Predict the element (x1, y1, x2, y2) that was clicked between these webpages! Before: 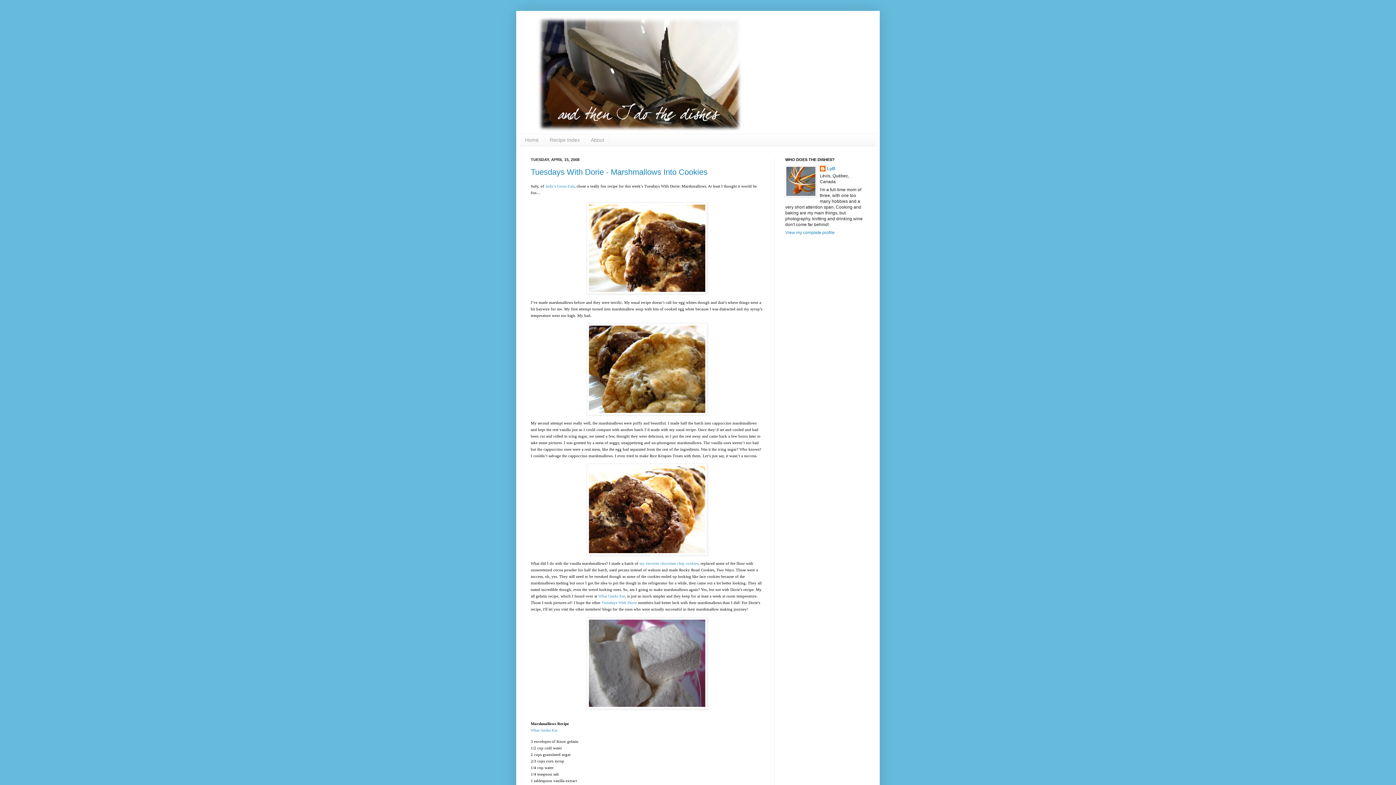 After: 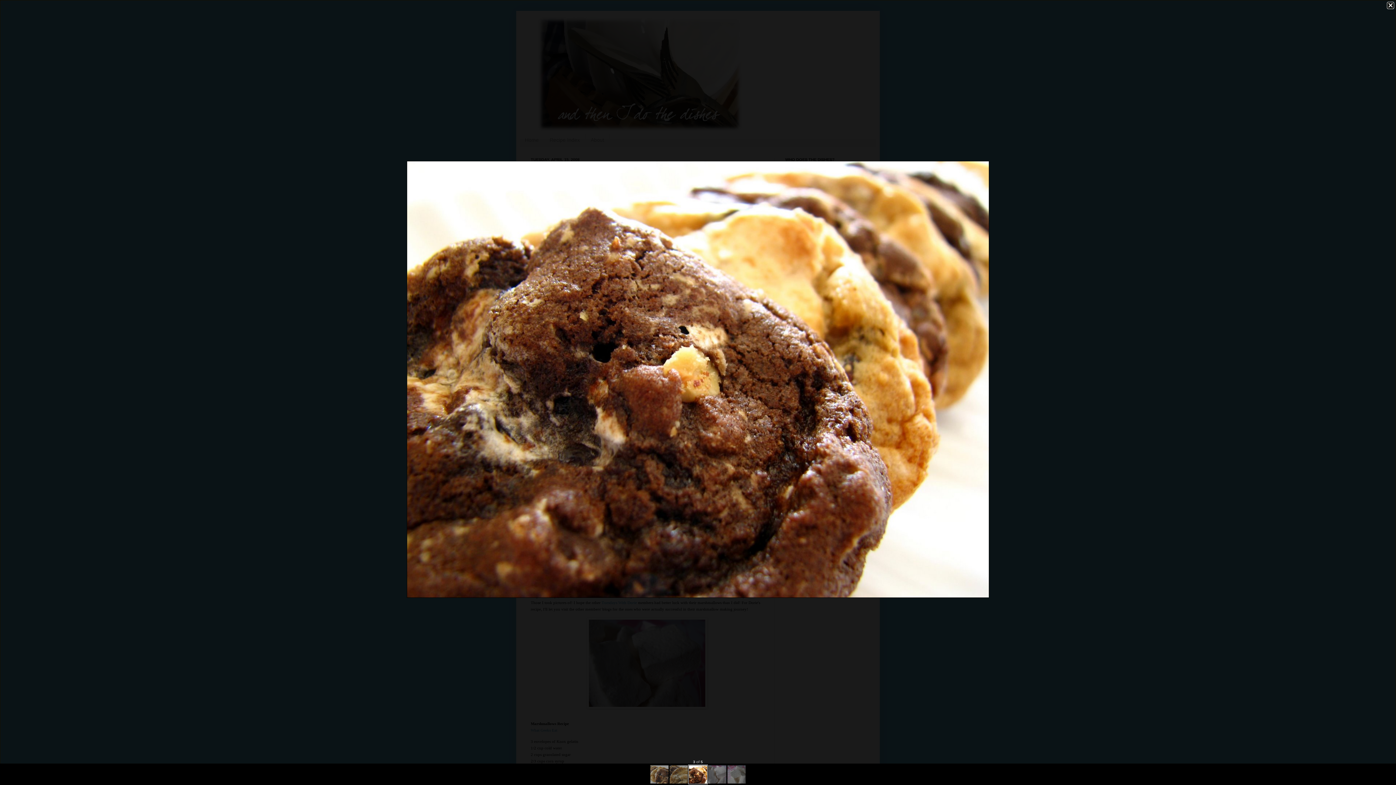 Action: bbox: (530, 464, 763, 555)